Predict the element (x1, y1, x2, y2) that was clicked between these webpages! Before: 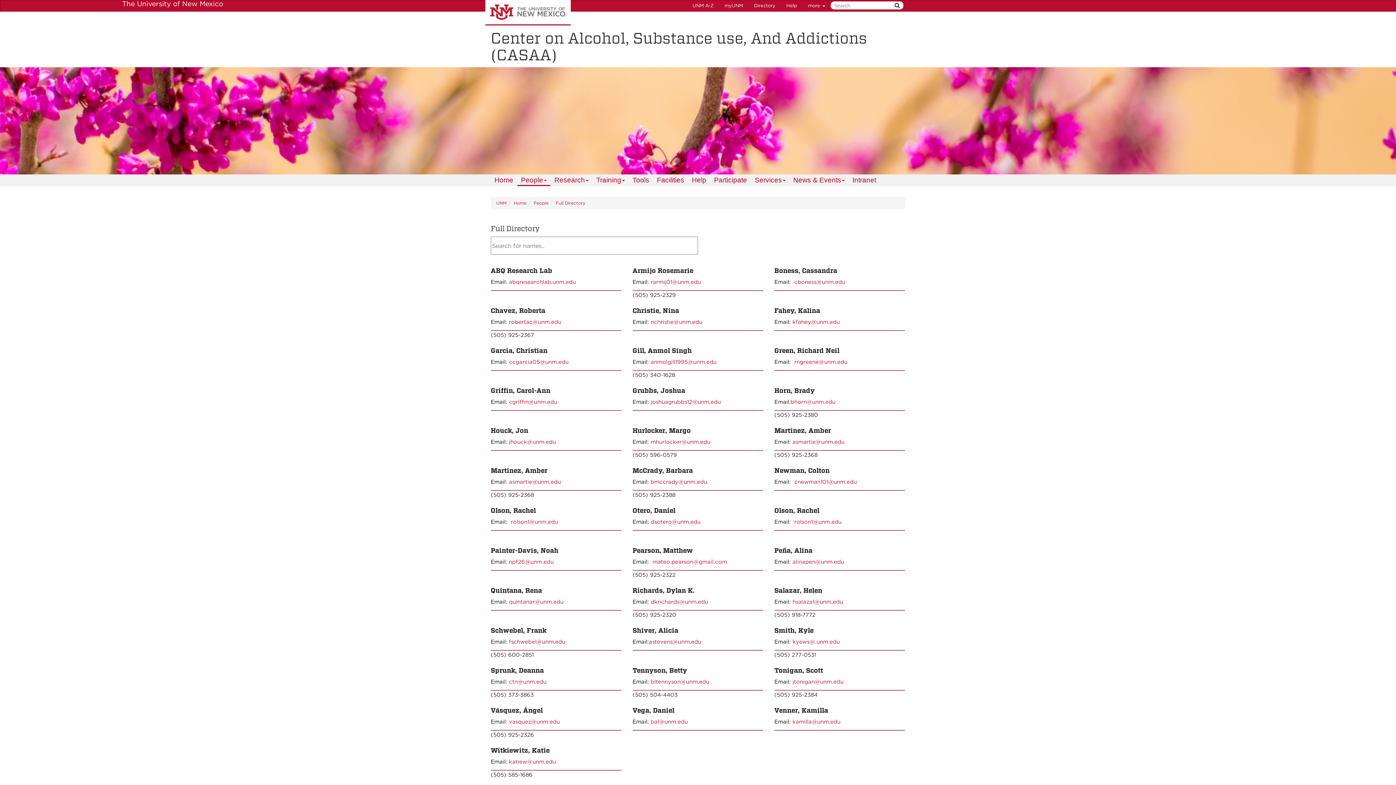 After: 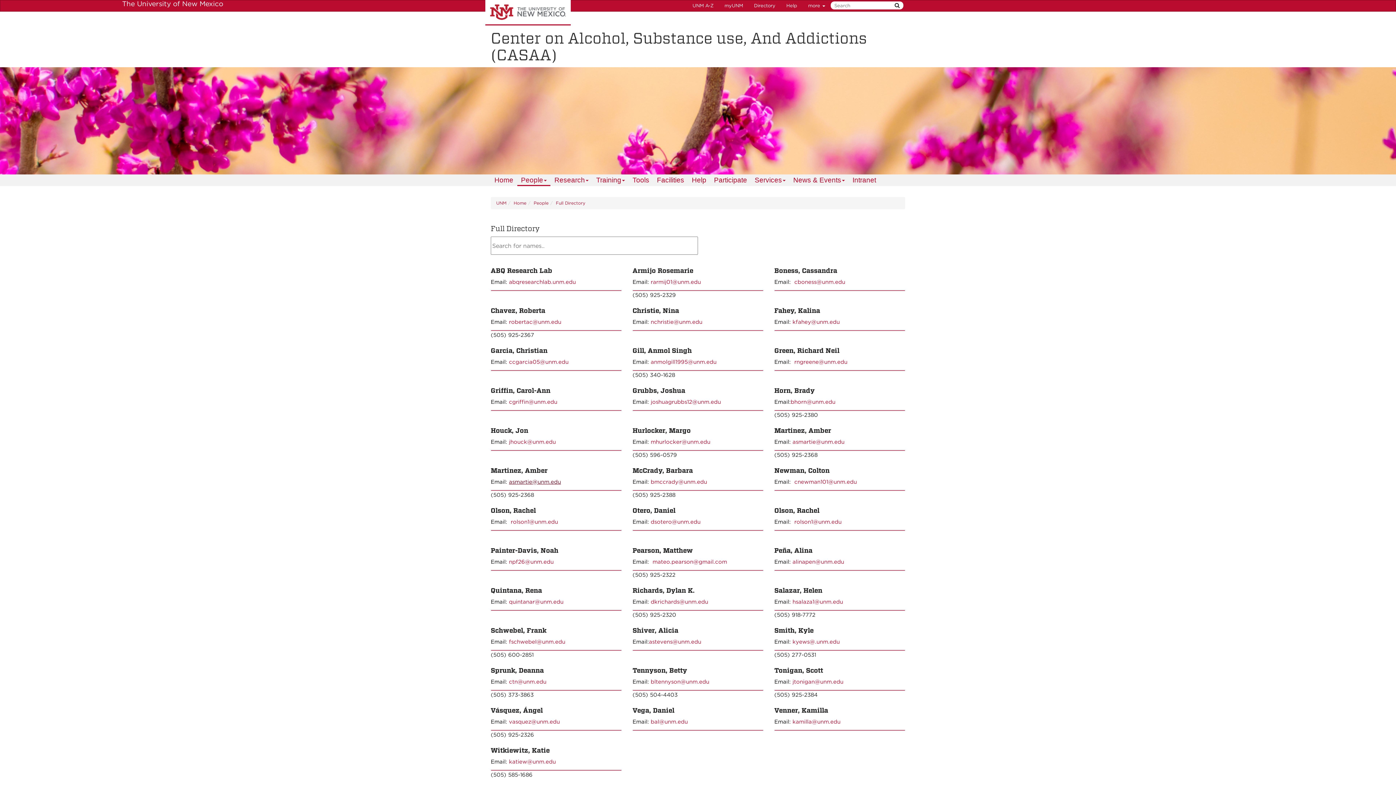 Action: bbox: (509, 478, 561, 485) label: asmartie@unm.edu